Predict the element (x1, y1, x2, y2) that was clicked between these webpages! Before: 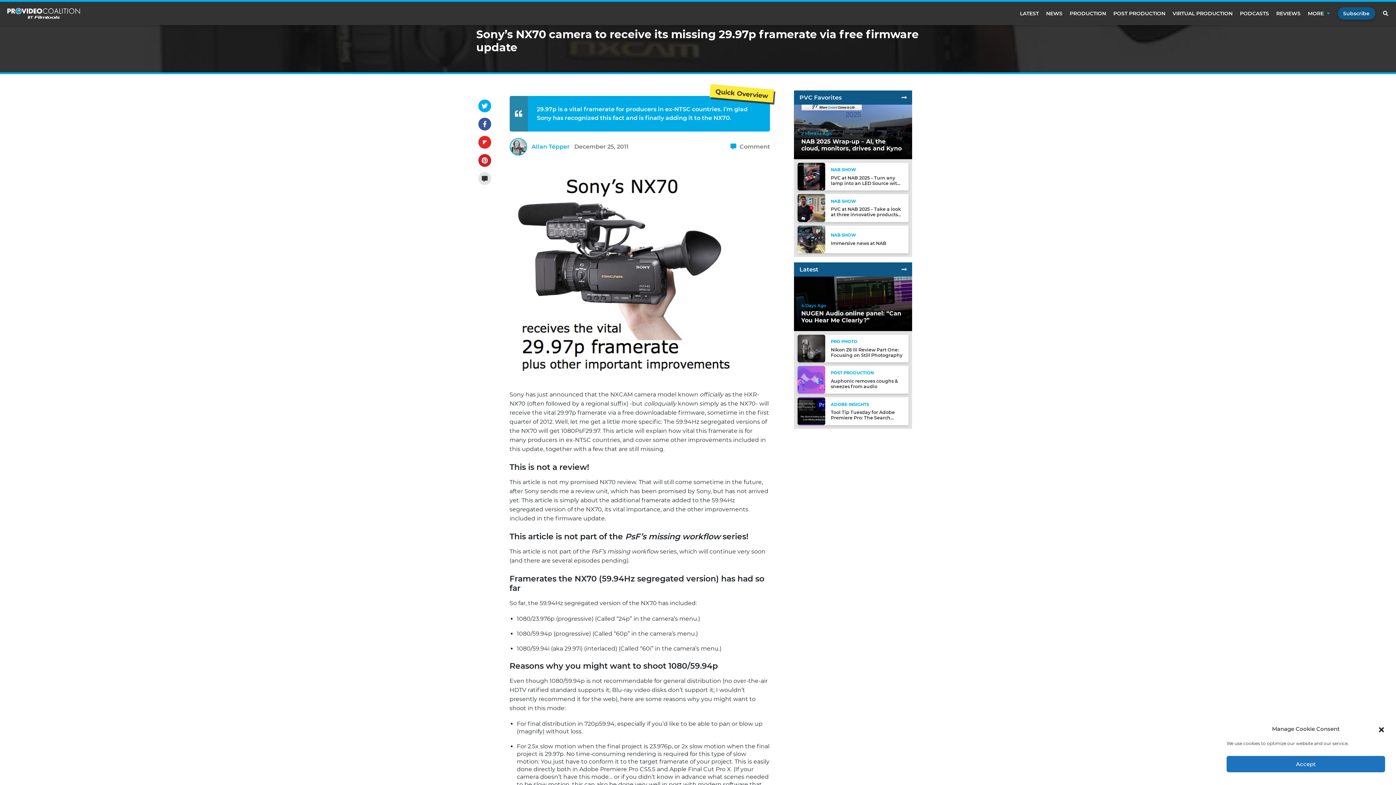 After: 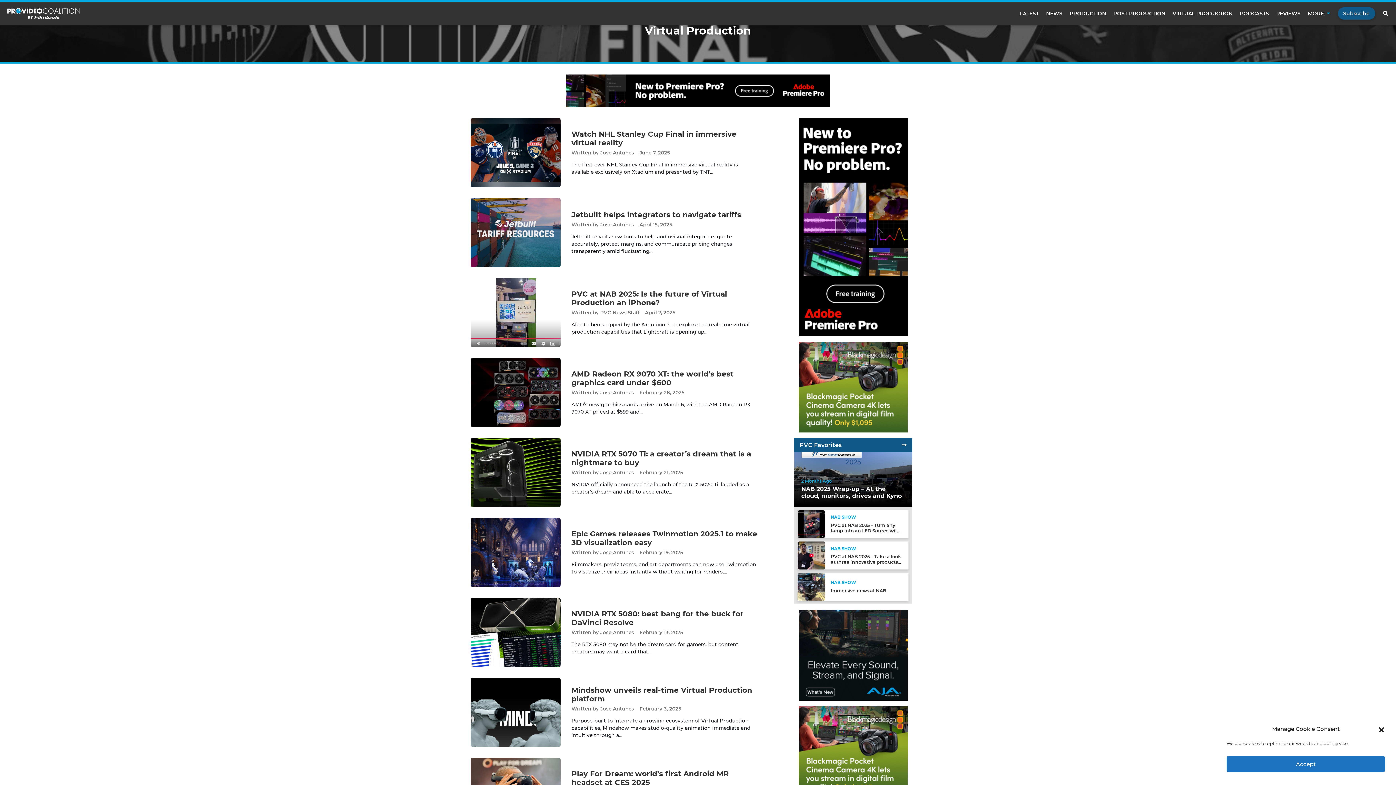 Action: bbox: (1172, 10, 1232, 16) label: VIRTUAL PRODUCTION